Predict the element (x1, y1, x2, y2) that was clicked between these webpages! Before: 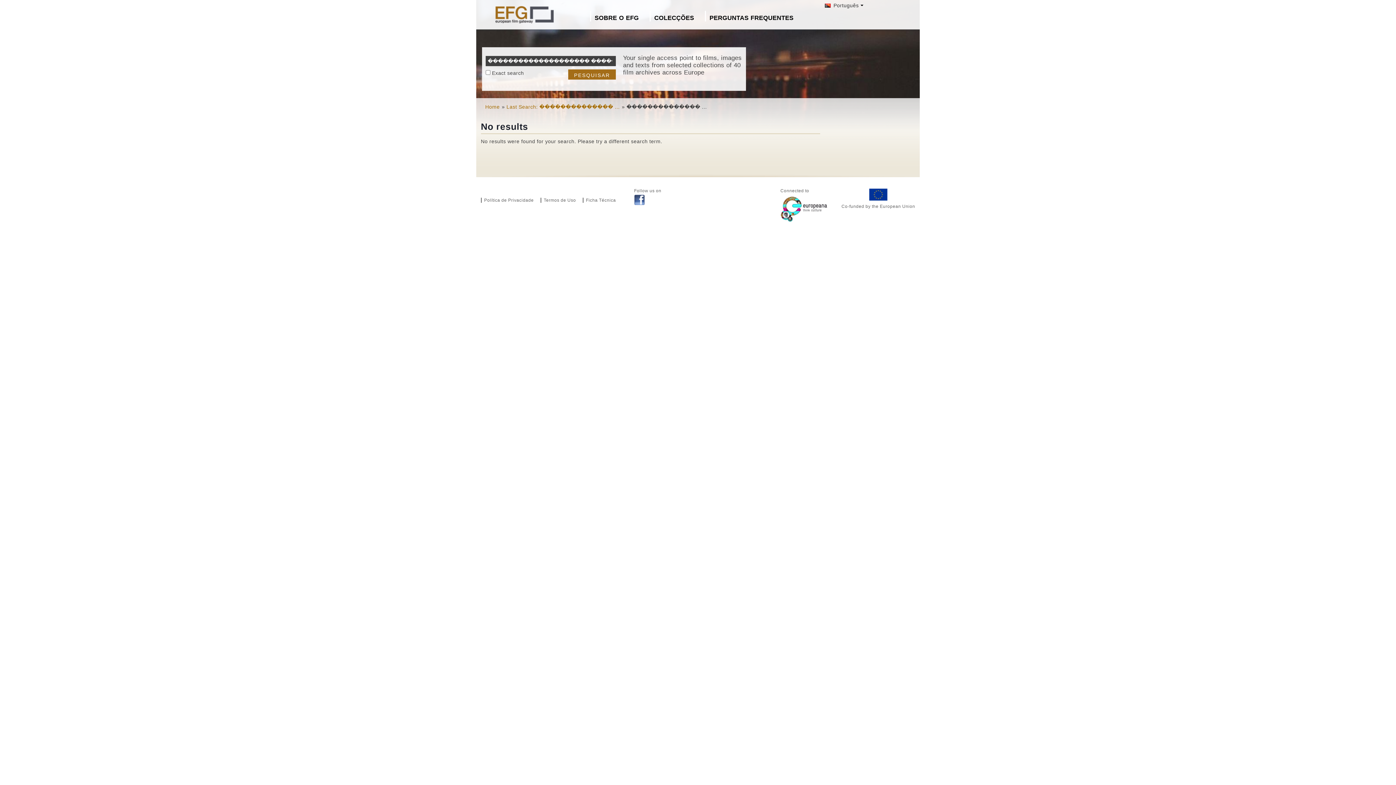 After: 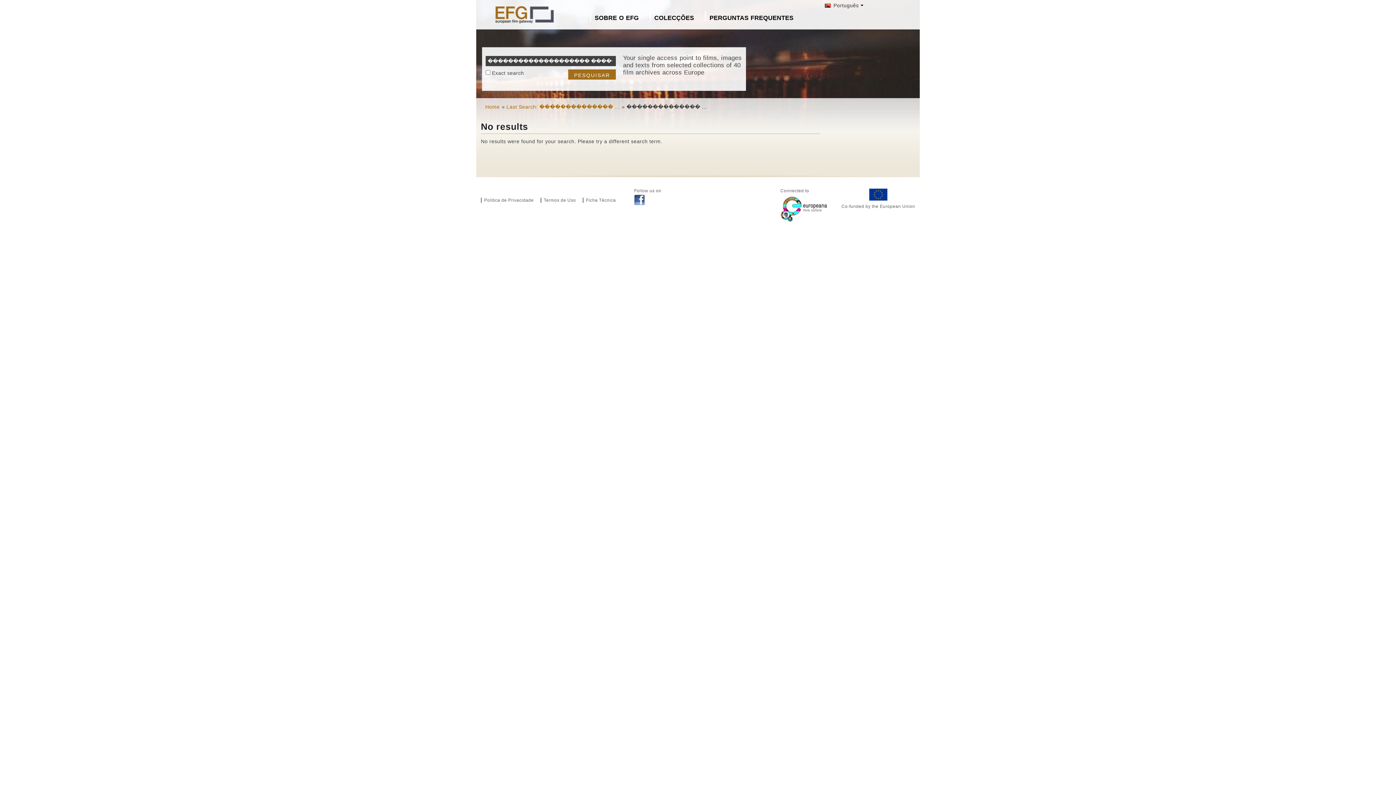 Action: bbox: (825, 2, 859, 8) label:  Português